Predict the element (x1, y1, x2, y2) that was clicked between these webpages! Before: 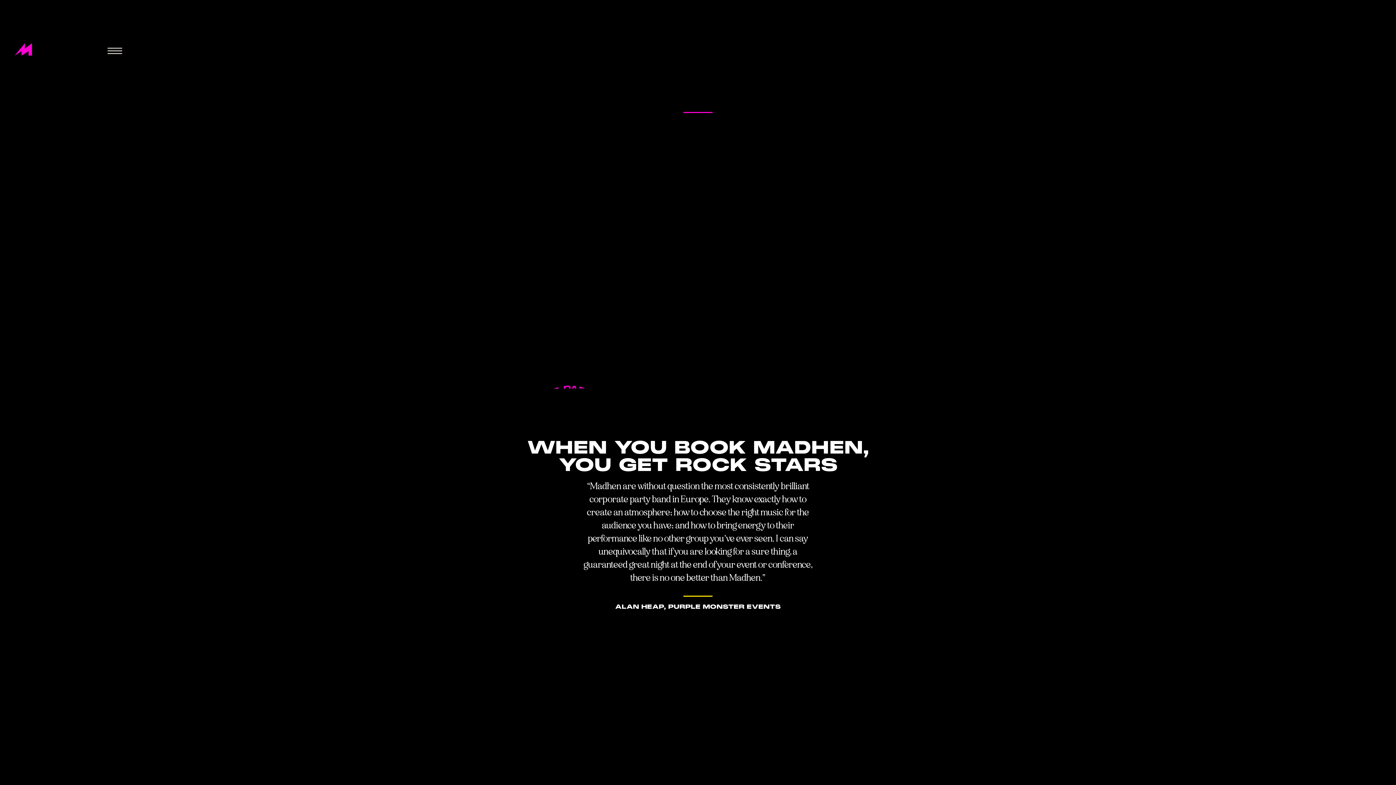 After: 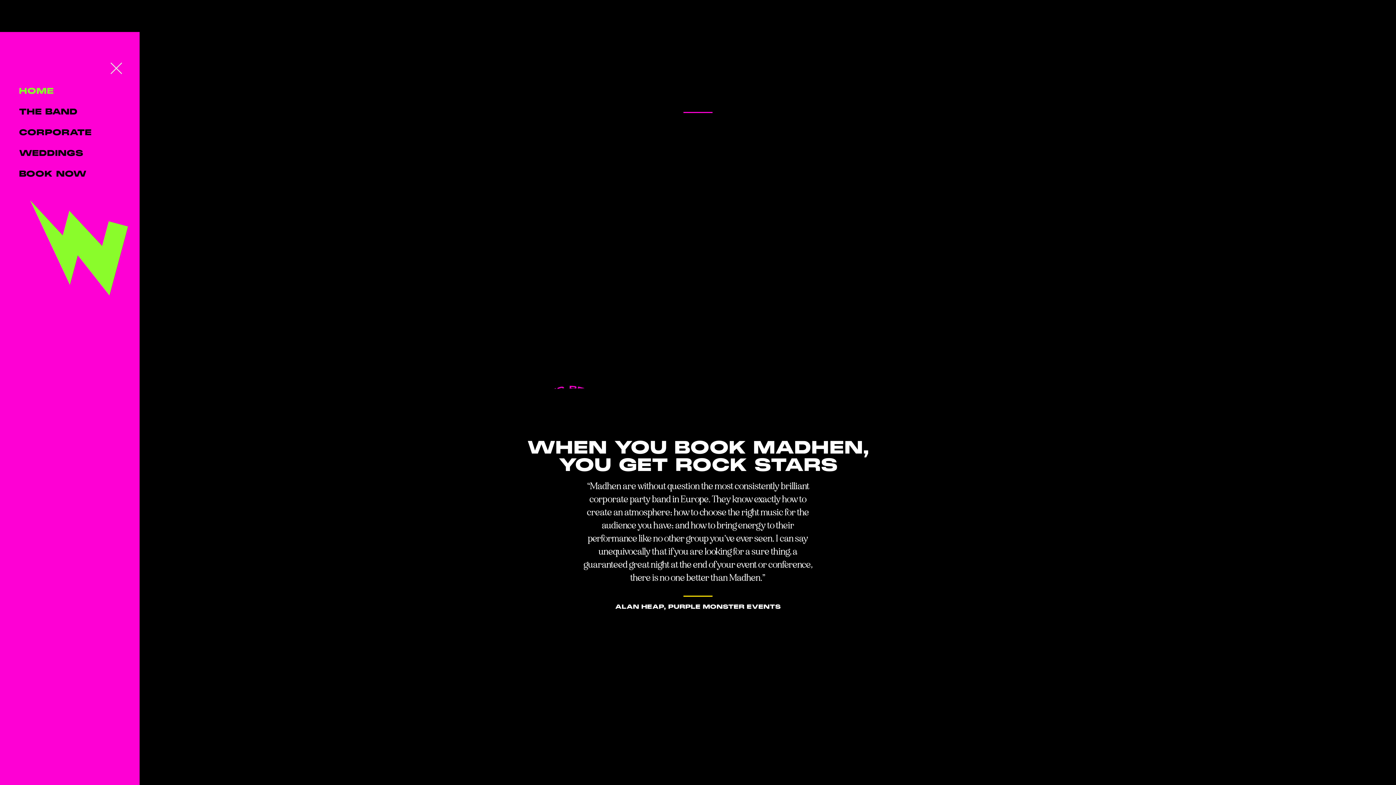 Action: label: menu bbox: (101, 37, 128, 61)